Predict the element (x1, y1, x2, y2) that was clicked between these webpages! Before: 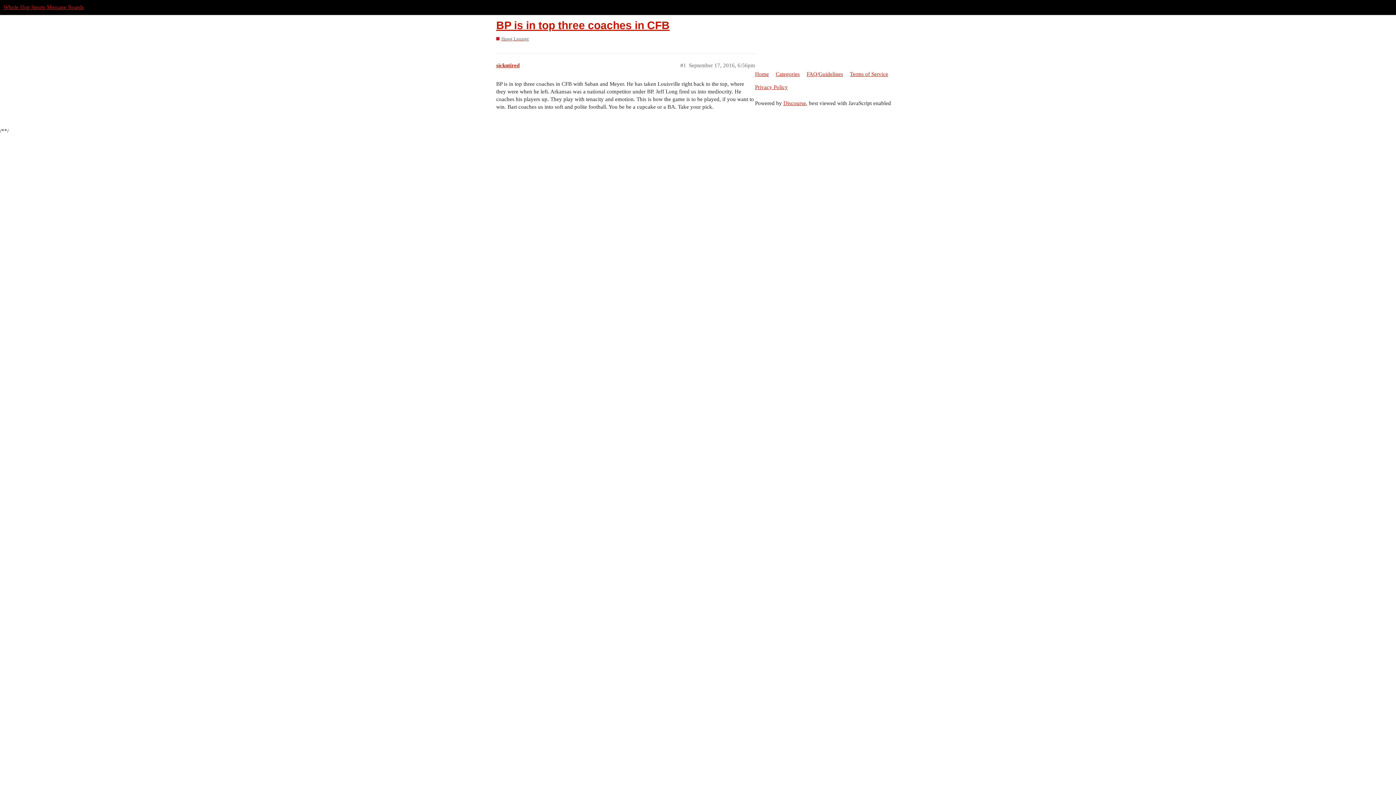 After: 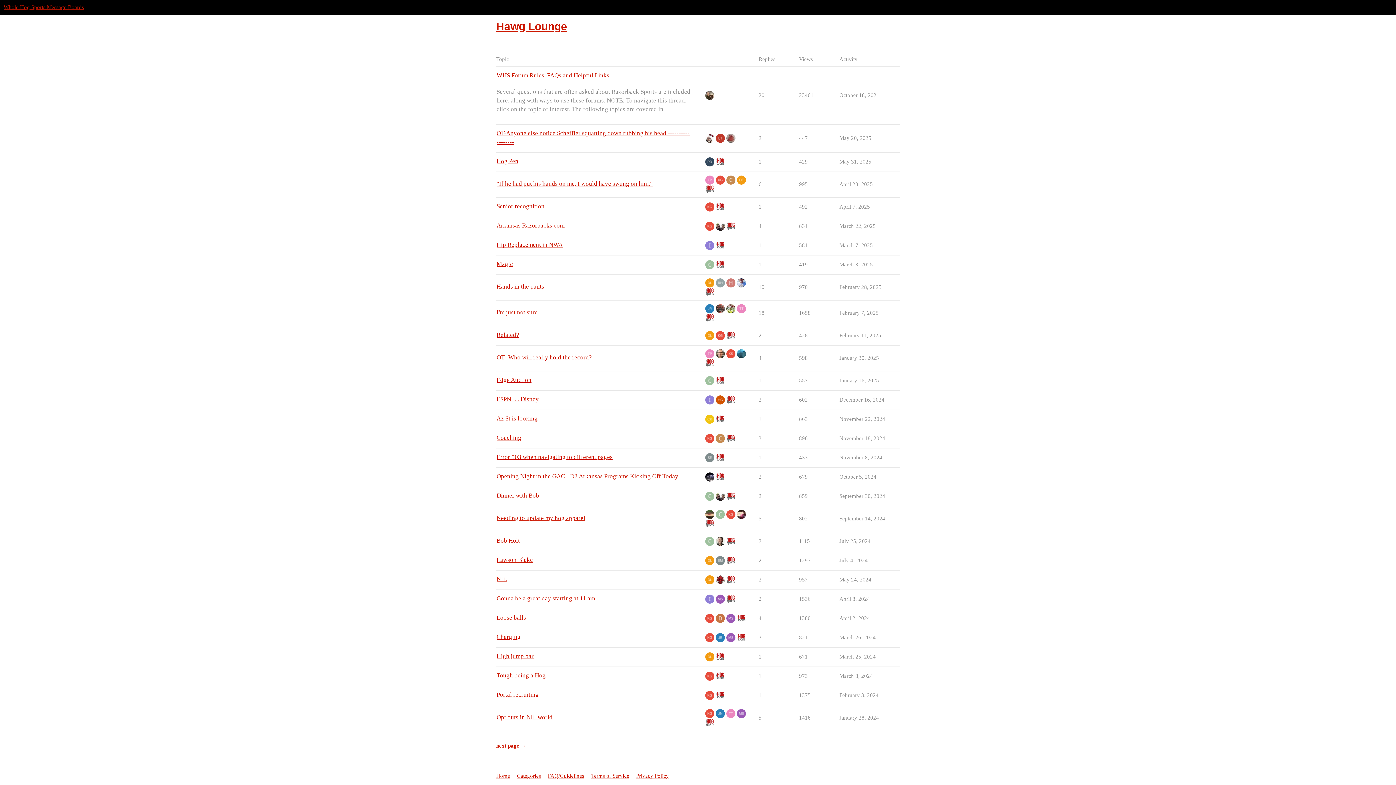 Action: label: Hawg Lounge bbox: (496, 35, 529, 42)